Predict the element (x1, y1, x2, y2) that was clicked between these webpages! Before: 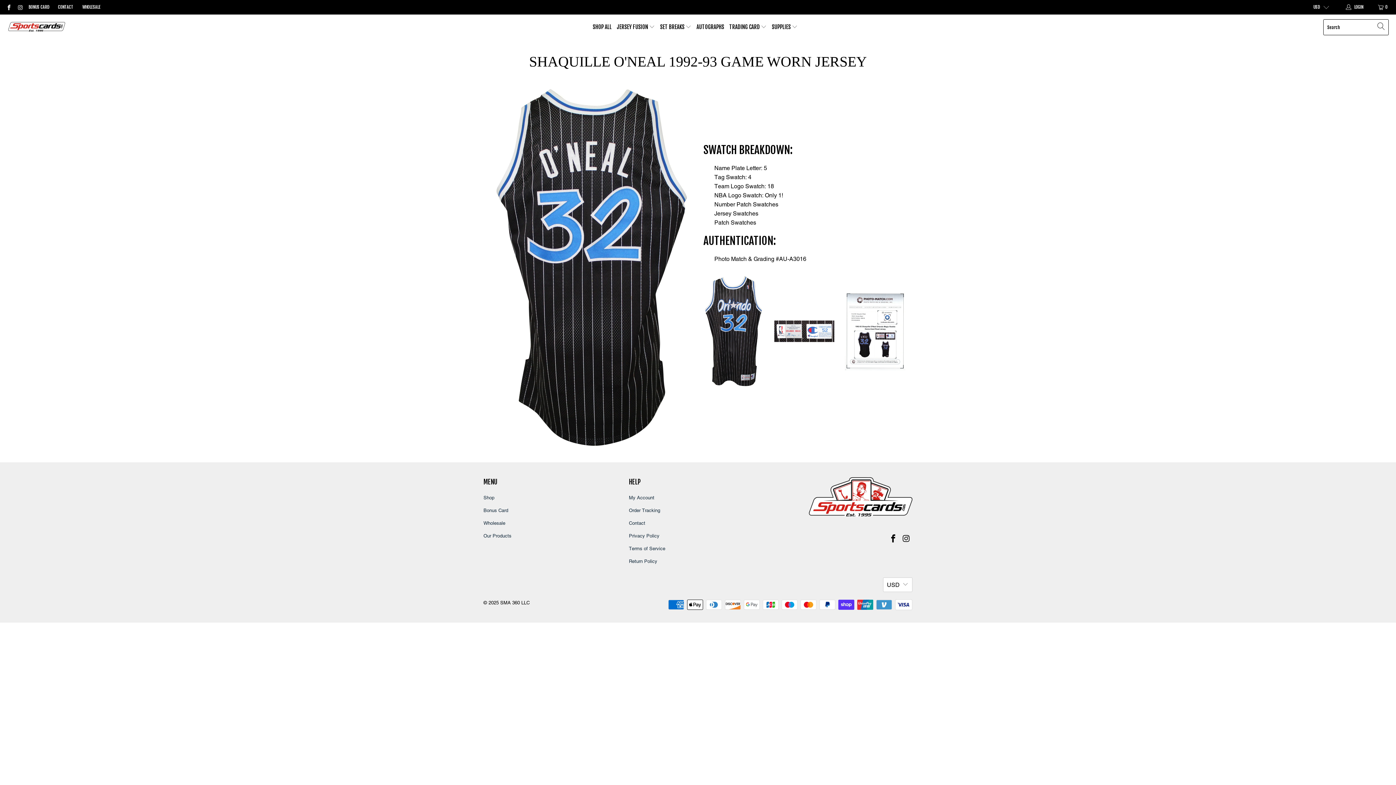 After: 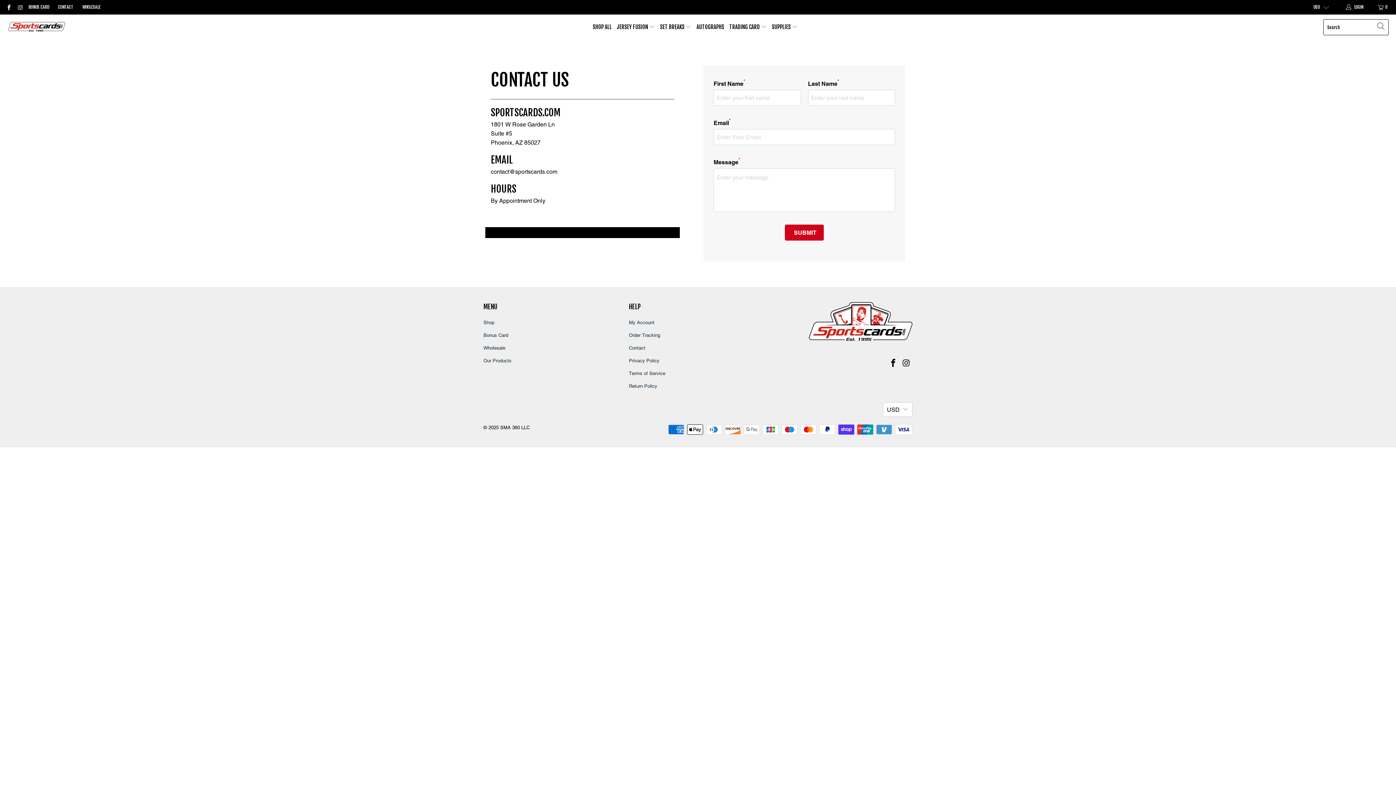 Action: label: Contact bbox: (629, 520, 645, 526)